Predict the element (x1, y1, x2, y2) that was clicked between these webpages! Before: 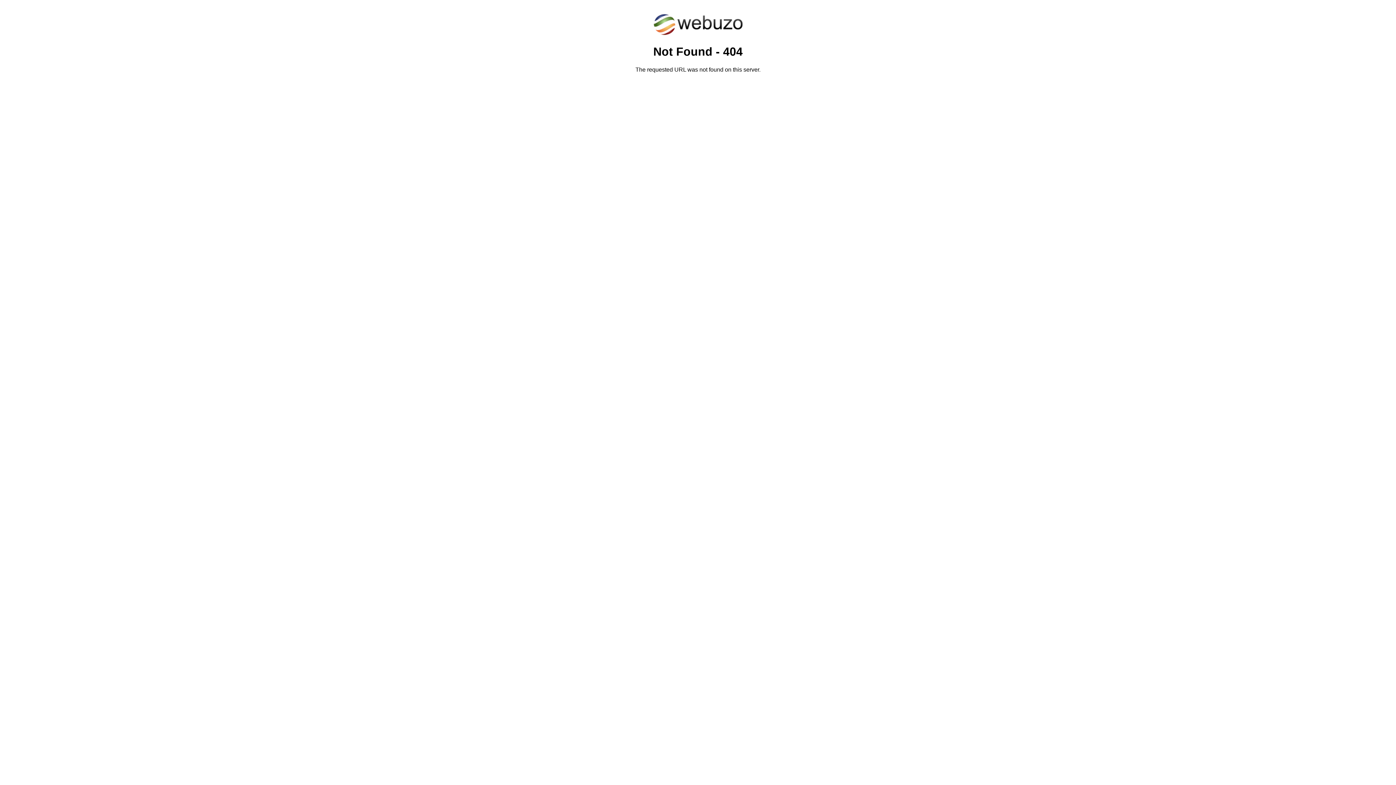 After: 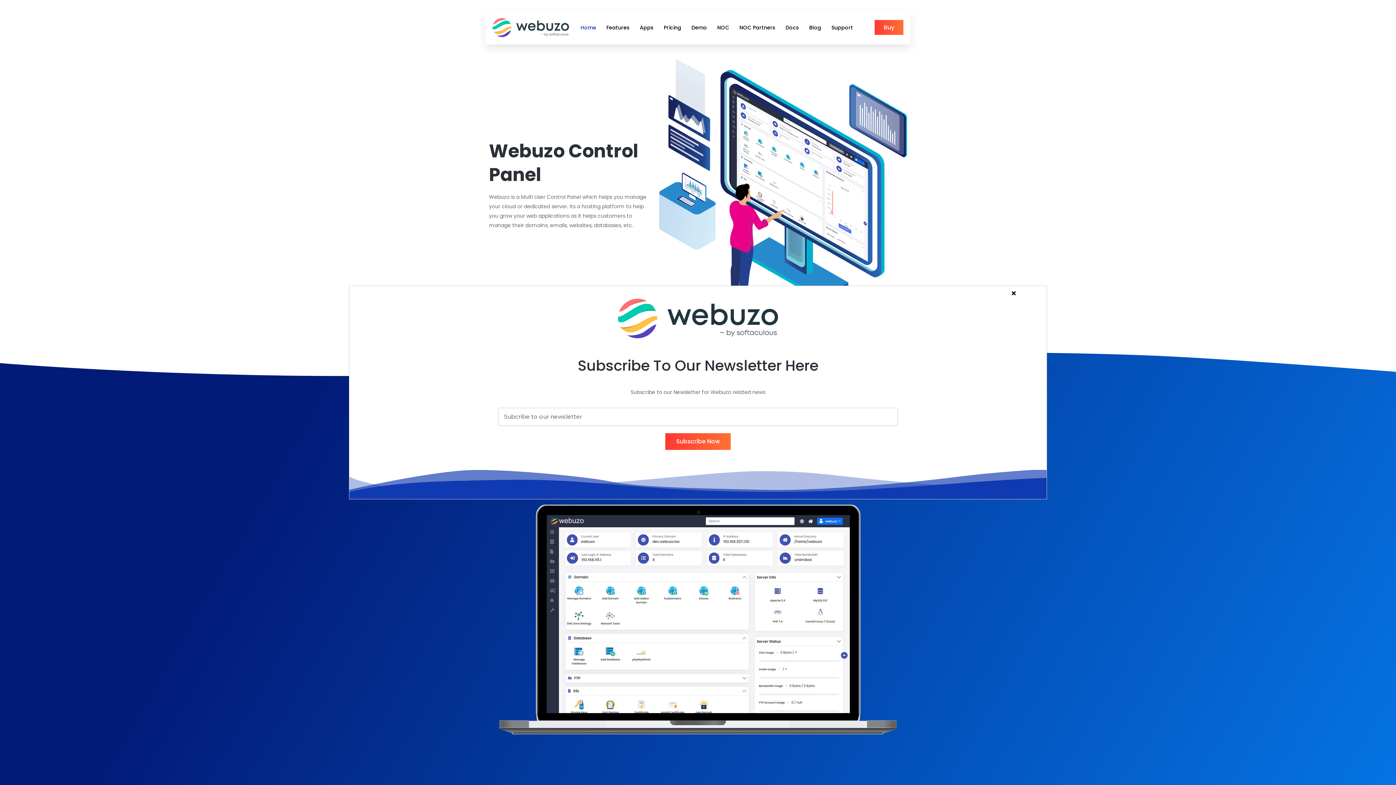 Action: bbox: (652, 30, 743, 37)